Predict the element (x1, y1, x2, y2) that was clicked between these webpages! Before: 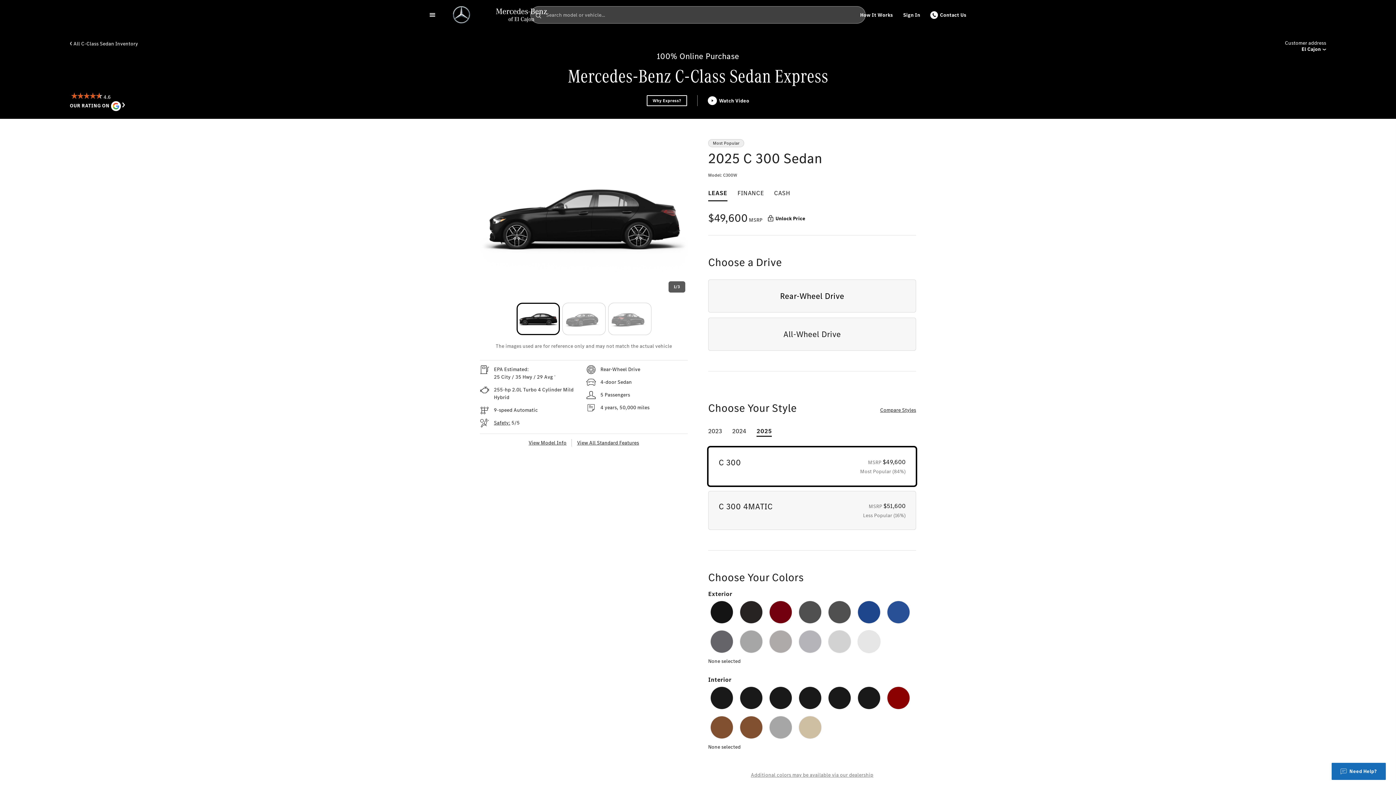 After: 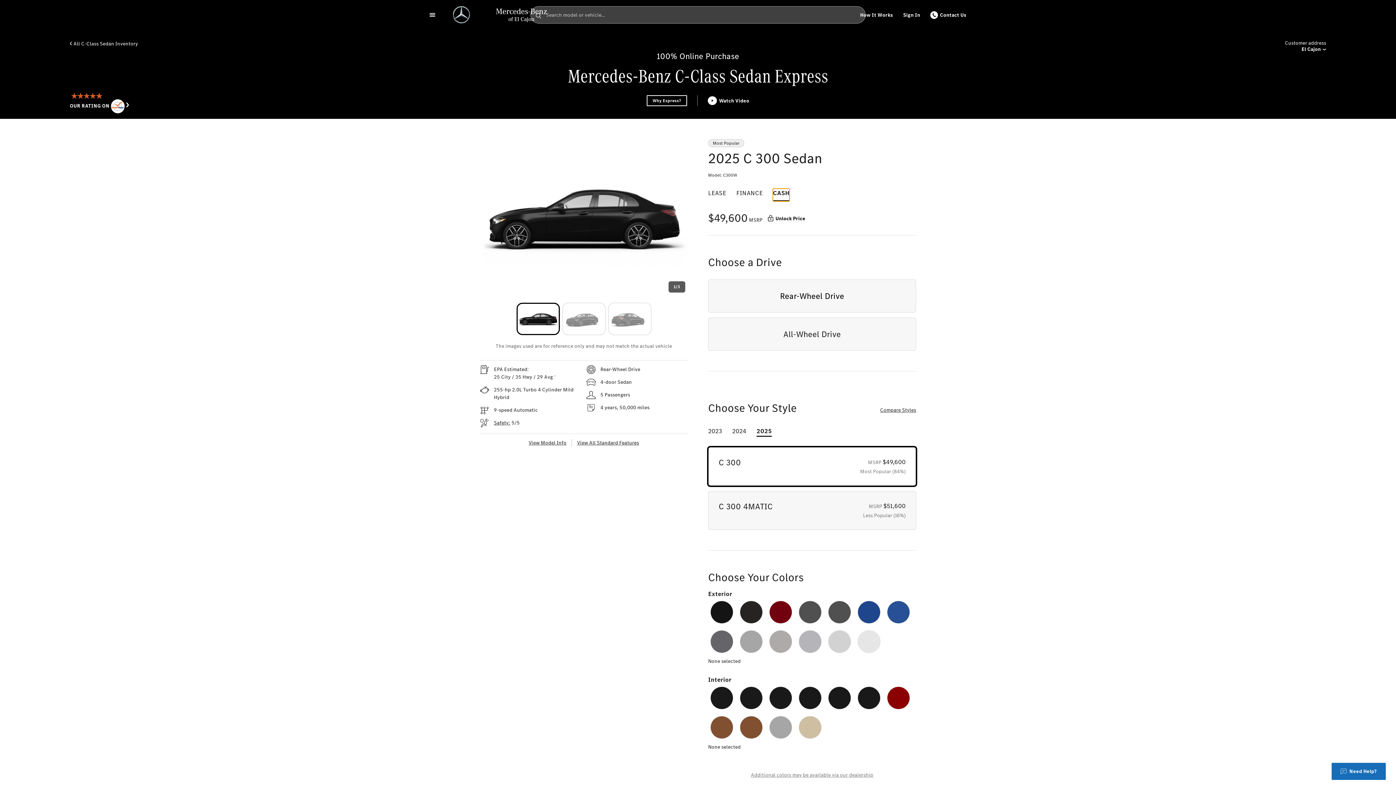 Action: label: CASH bbox: (774, 188, 790, 200)